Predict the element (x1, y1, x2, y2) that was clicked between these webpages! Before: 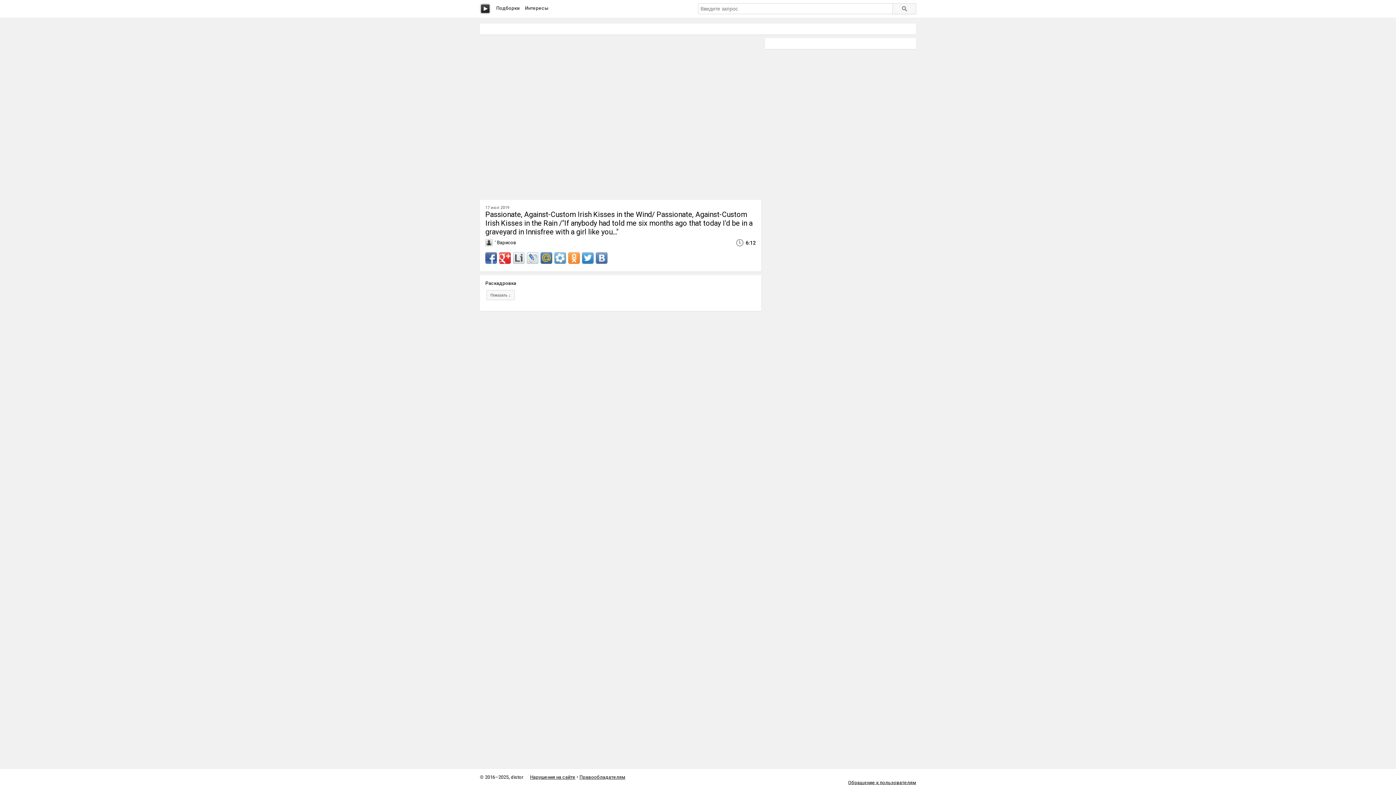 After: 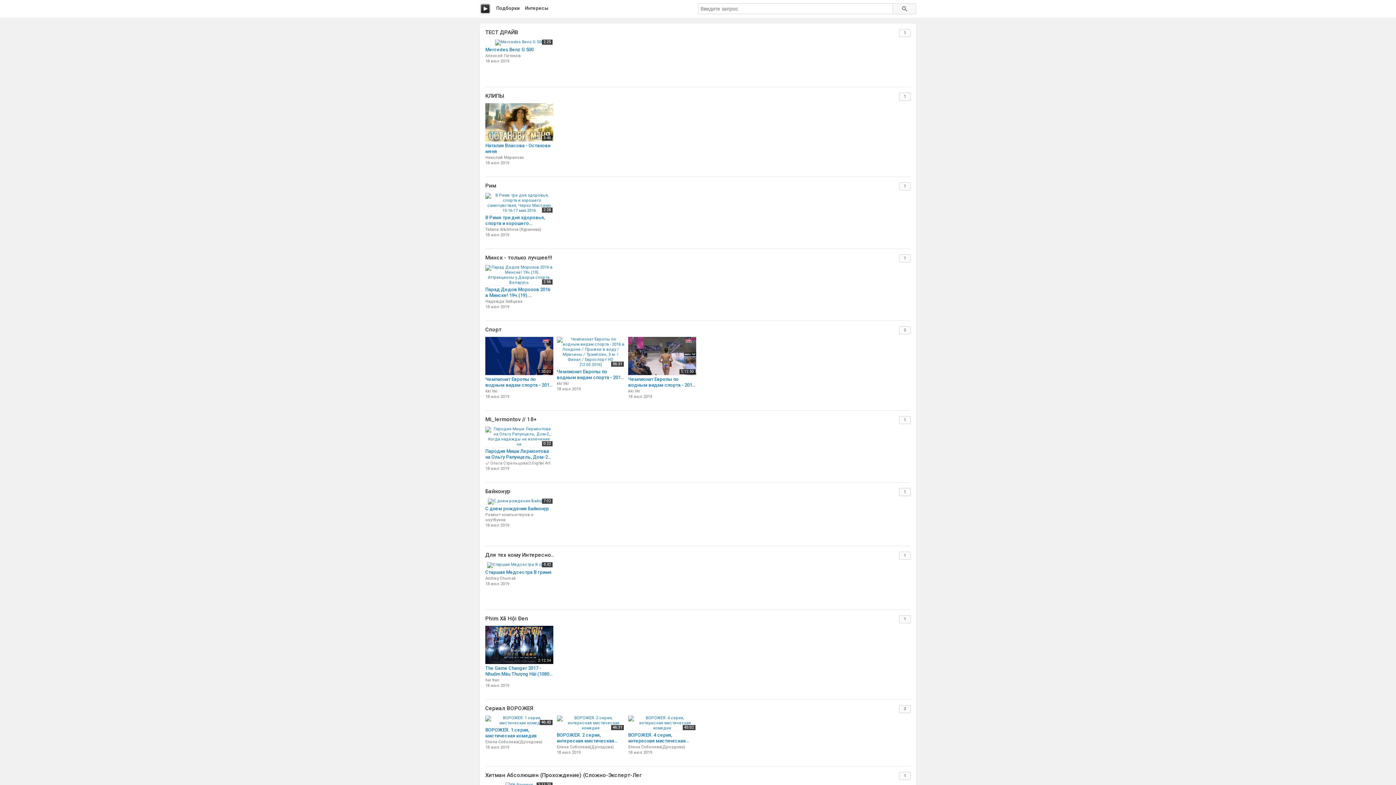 Action: bbox: (496, 5, 519, 10) label: Подборки